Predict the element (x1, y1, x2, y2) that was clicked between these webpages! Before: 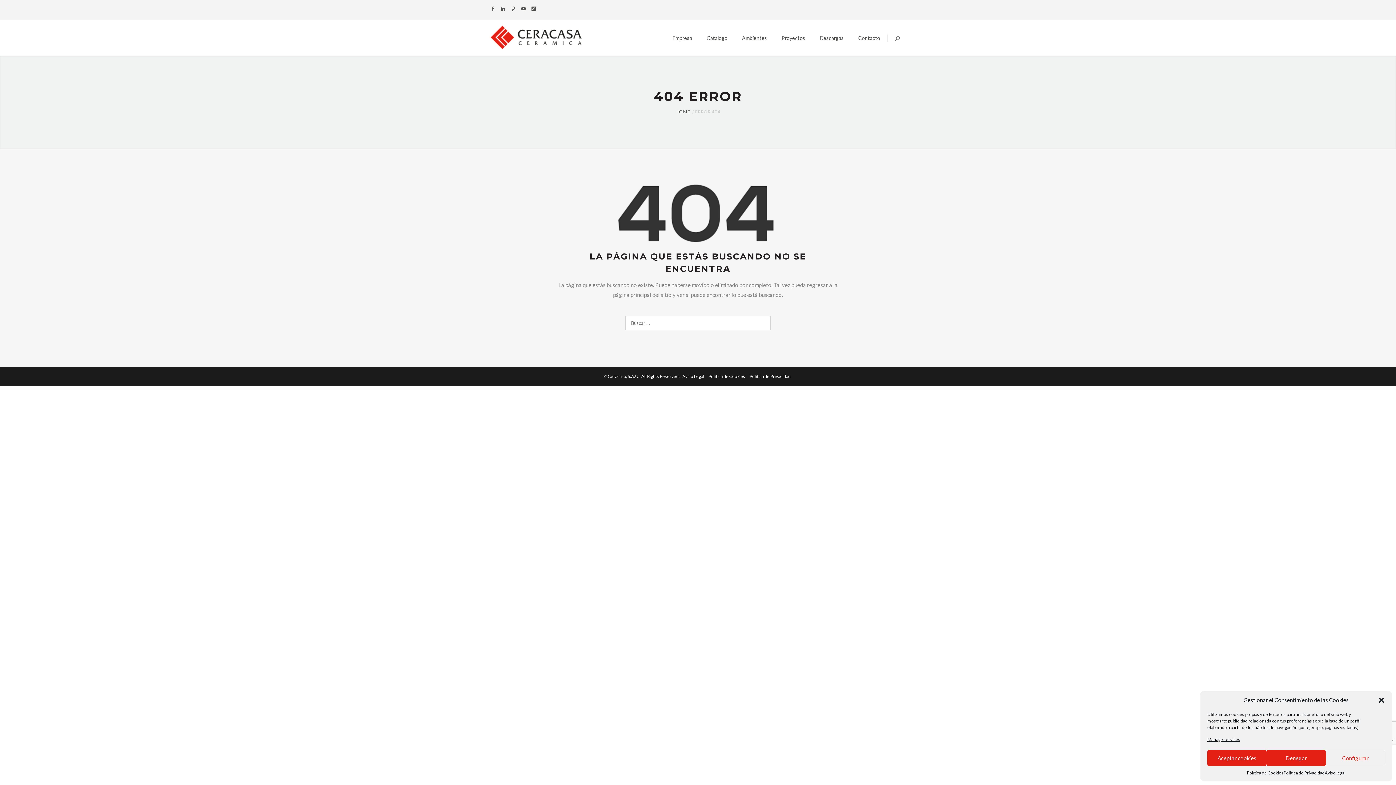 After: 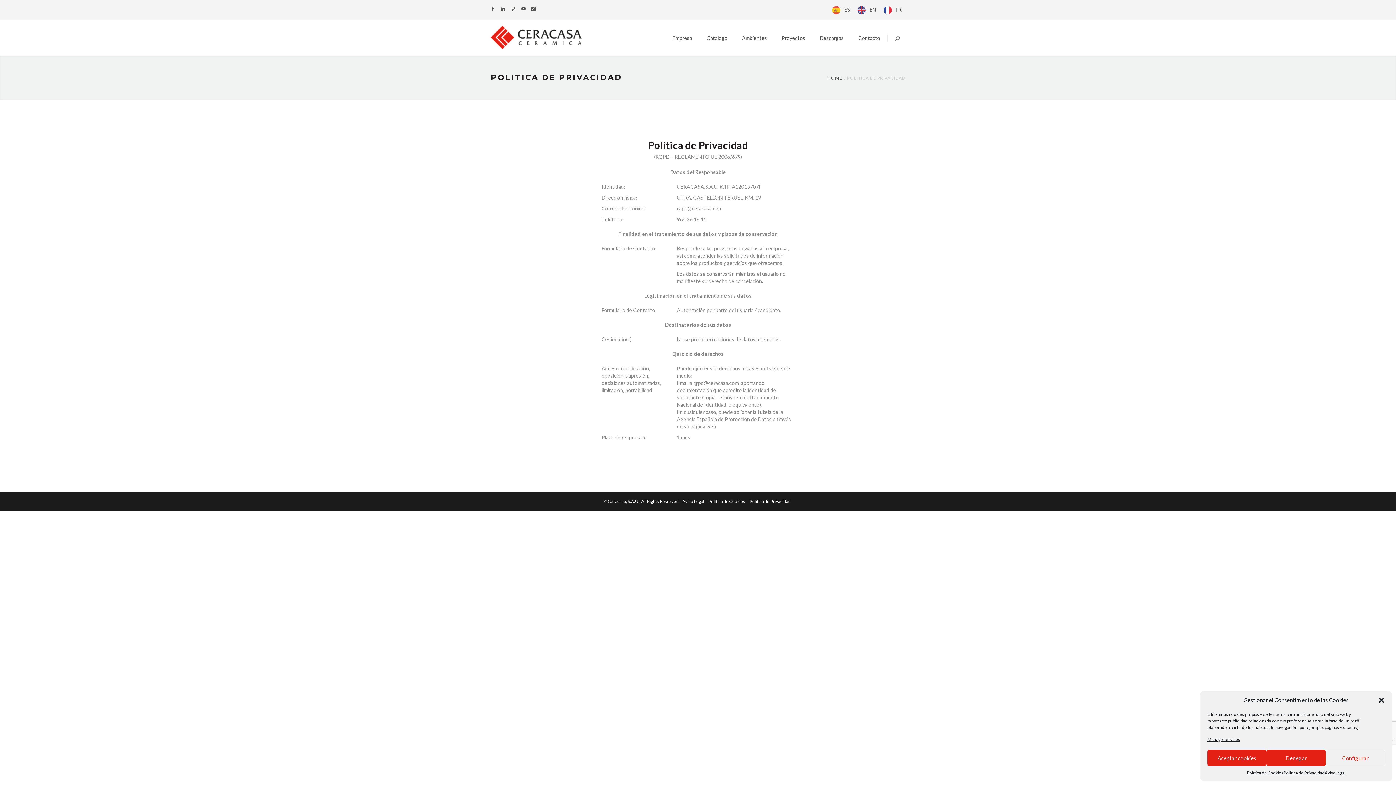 Action: bbox: (749, 373, 790, 379) label: Política de Privacidad